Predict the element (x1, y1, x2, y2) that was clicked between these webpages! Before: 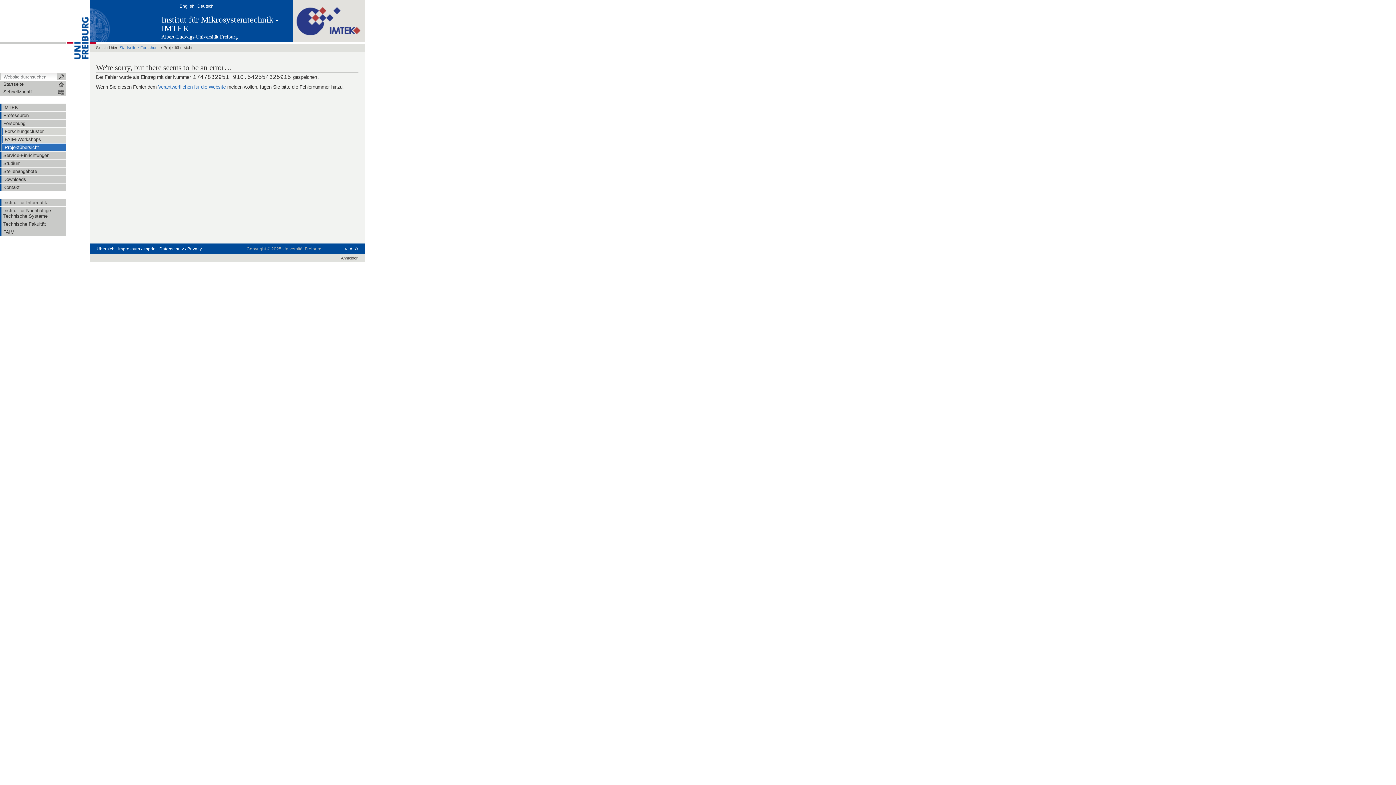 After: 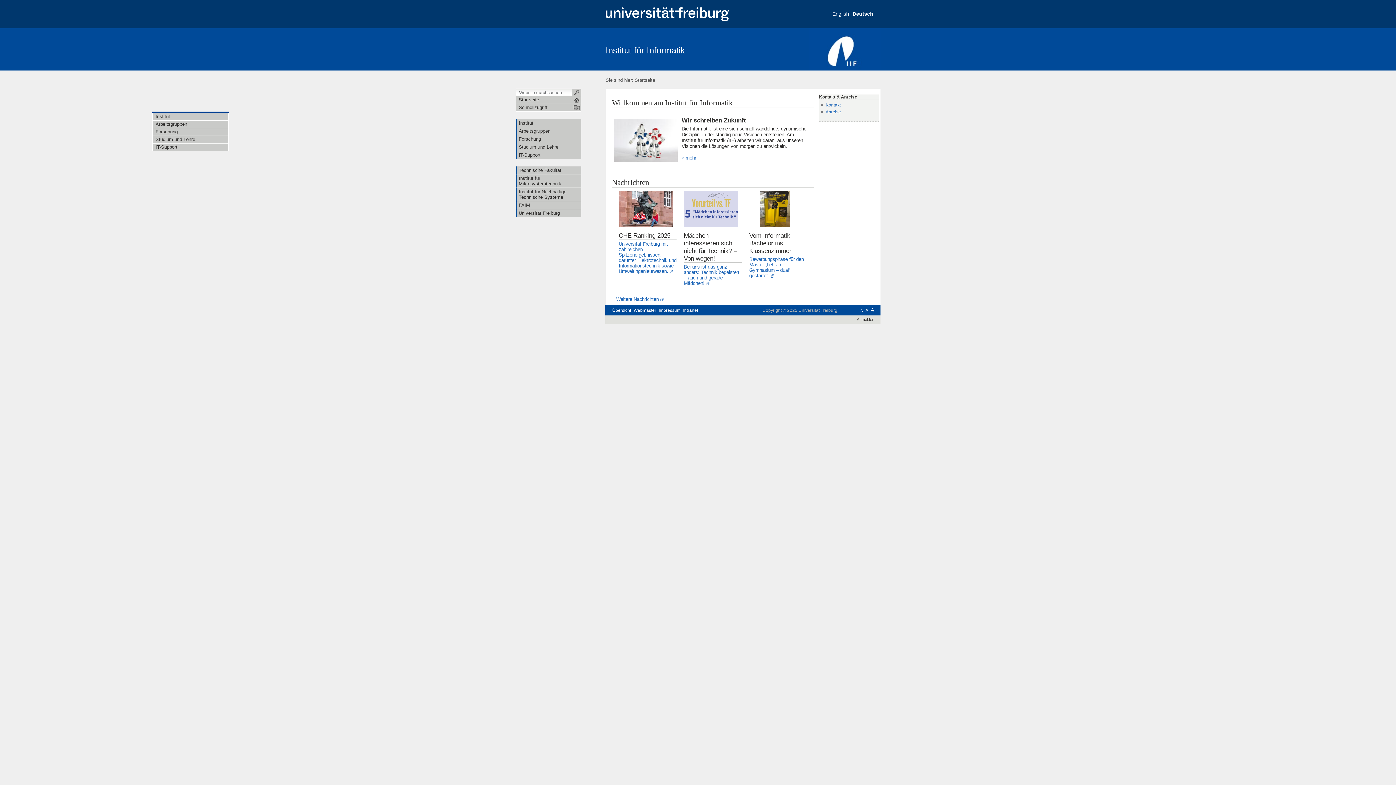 Action: label: Institut für Informatik bbox: (1, 198, 65, 206)